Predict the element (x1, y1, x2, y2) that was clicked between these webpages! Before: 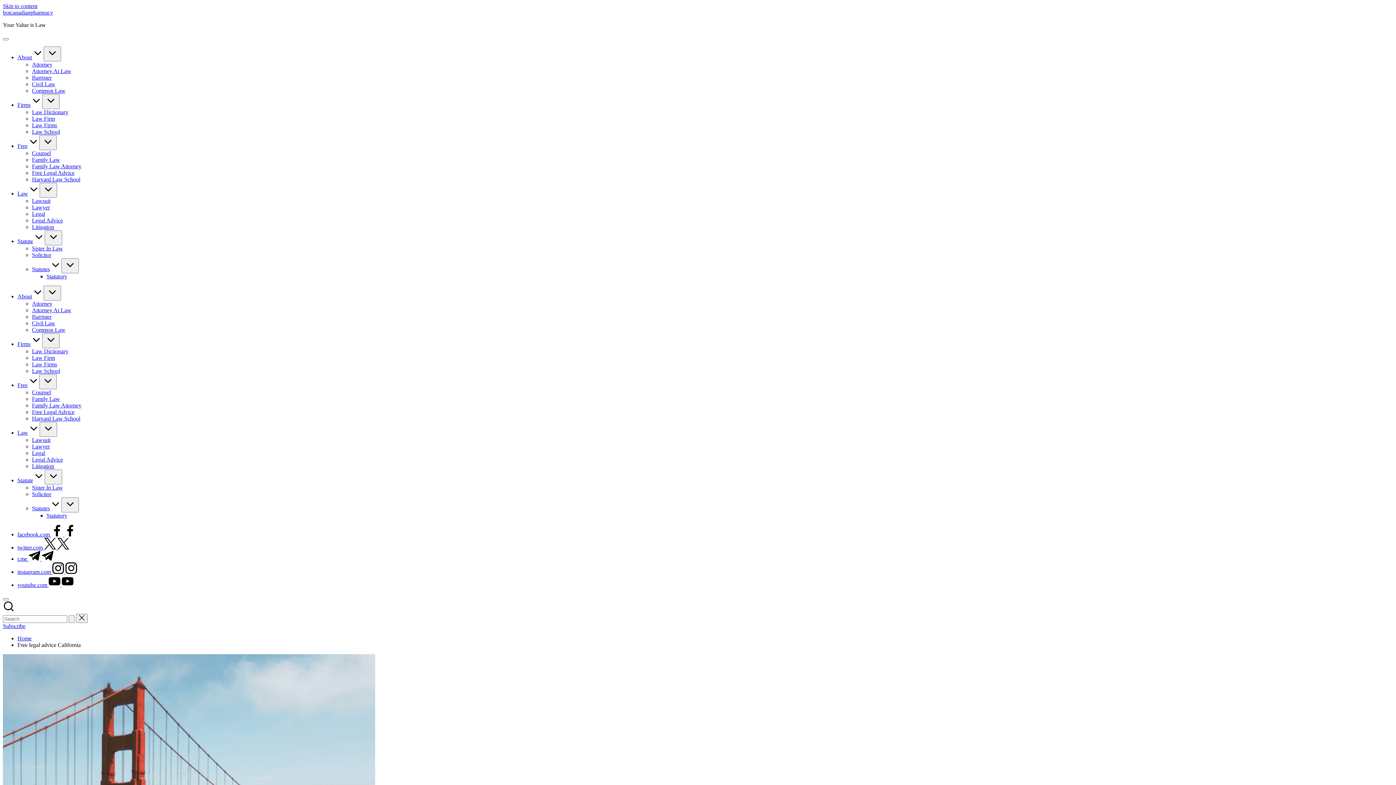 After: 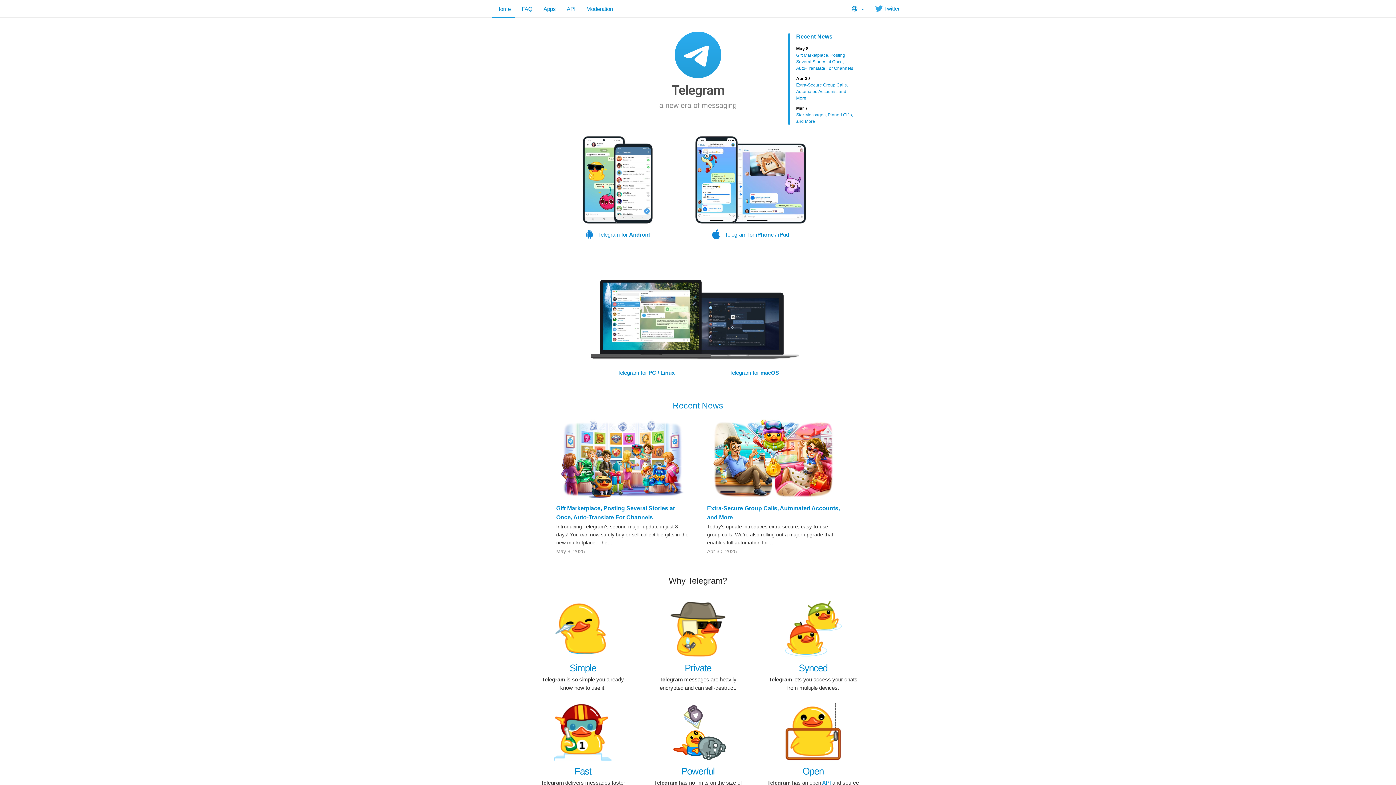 Action: label: t.me   bbox: (17, 556, 53, 562)